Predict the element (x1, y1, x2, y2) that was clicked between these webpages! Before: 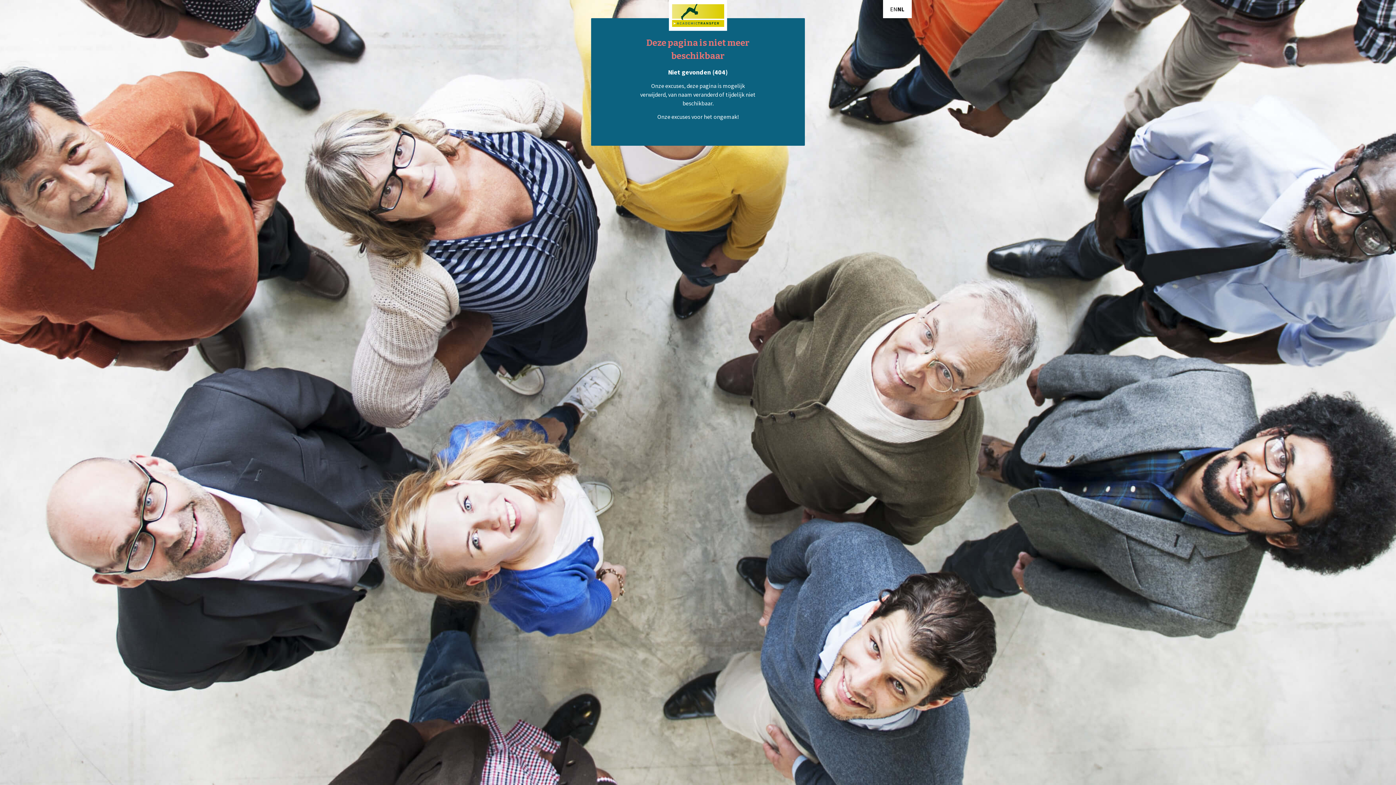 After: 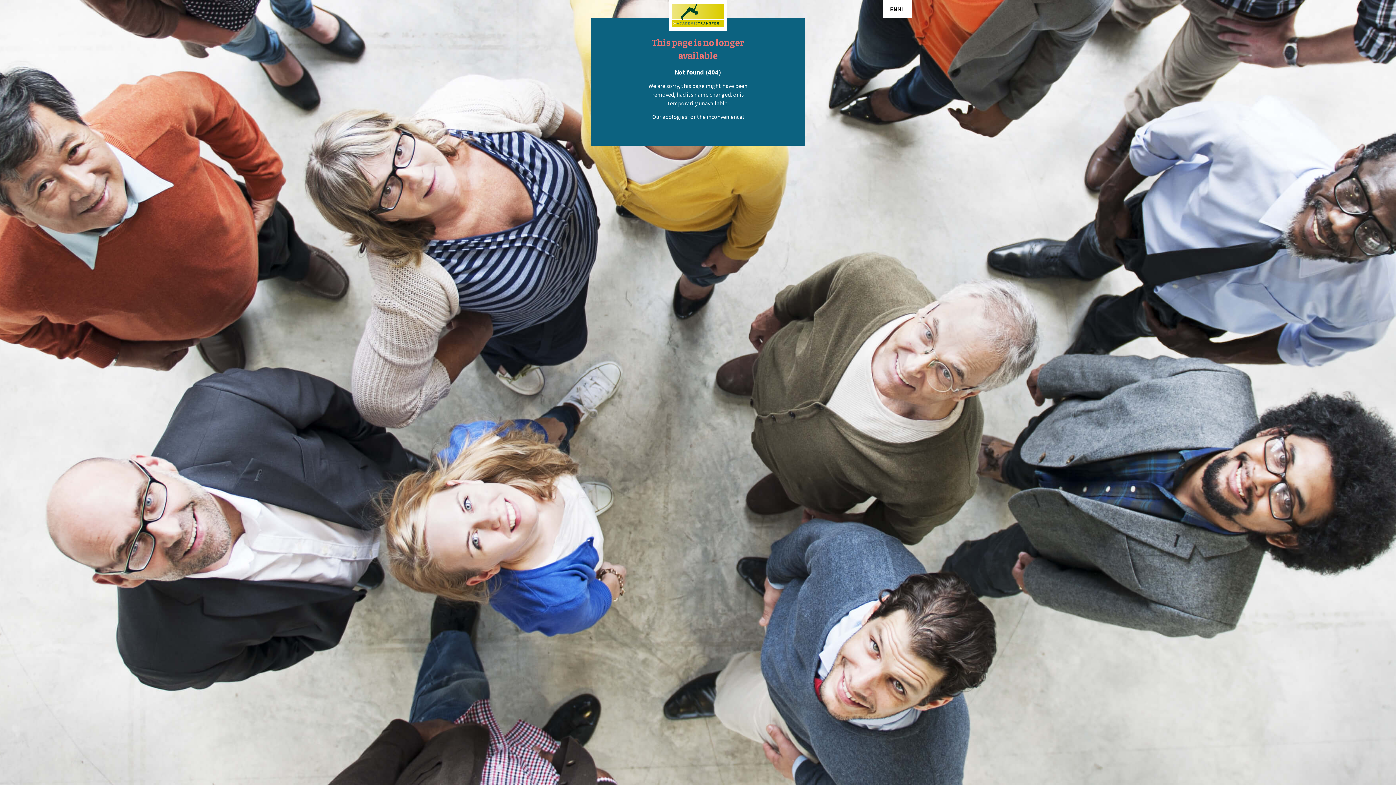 Action: label: EN bbox: (890, 4, 897, 13)